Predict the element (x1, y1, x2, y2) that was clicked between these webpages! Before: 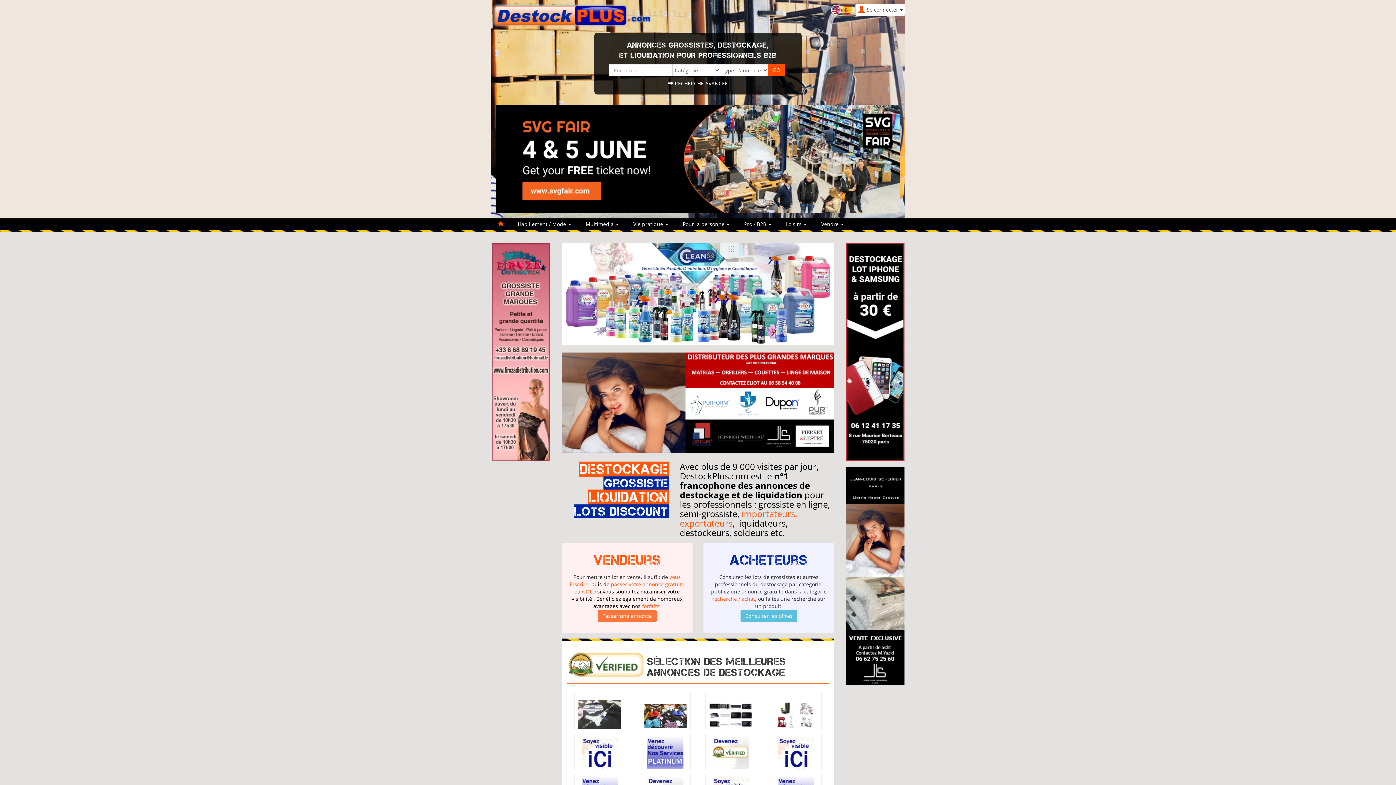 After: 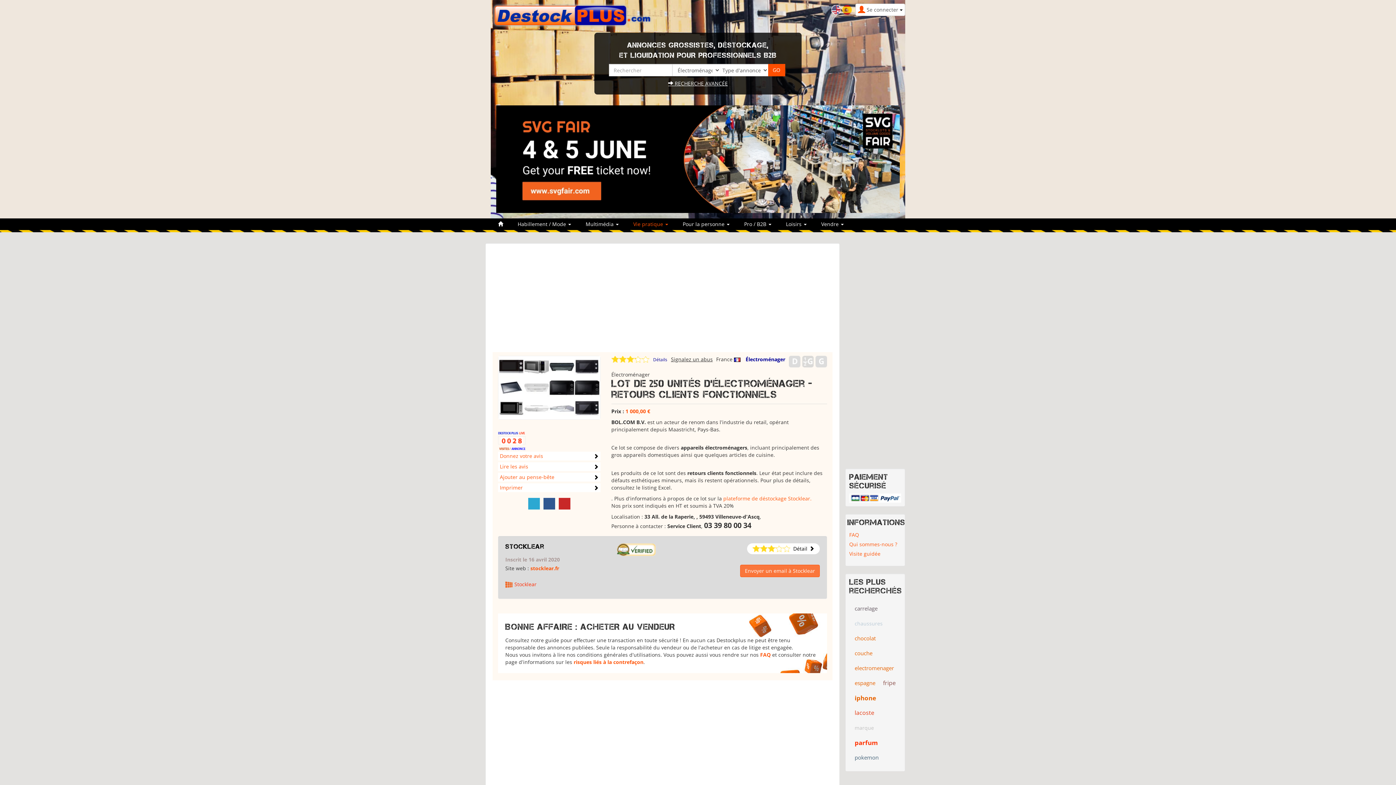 Action: bbox: (709, 711, 752, 718)